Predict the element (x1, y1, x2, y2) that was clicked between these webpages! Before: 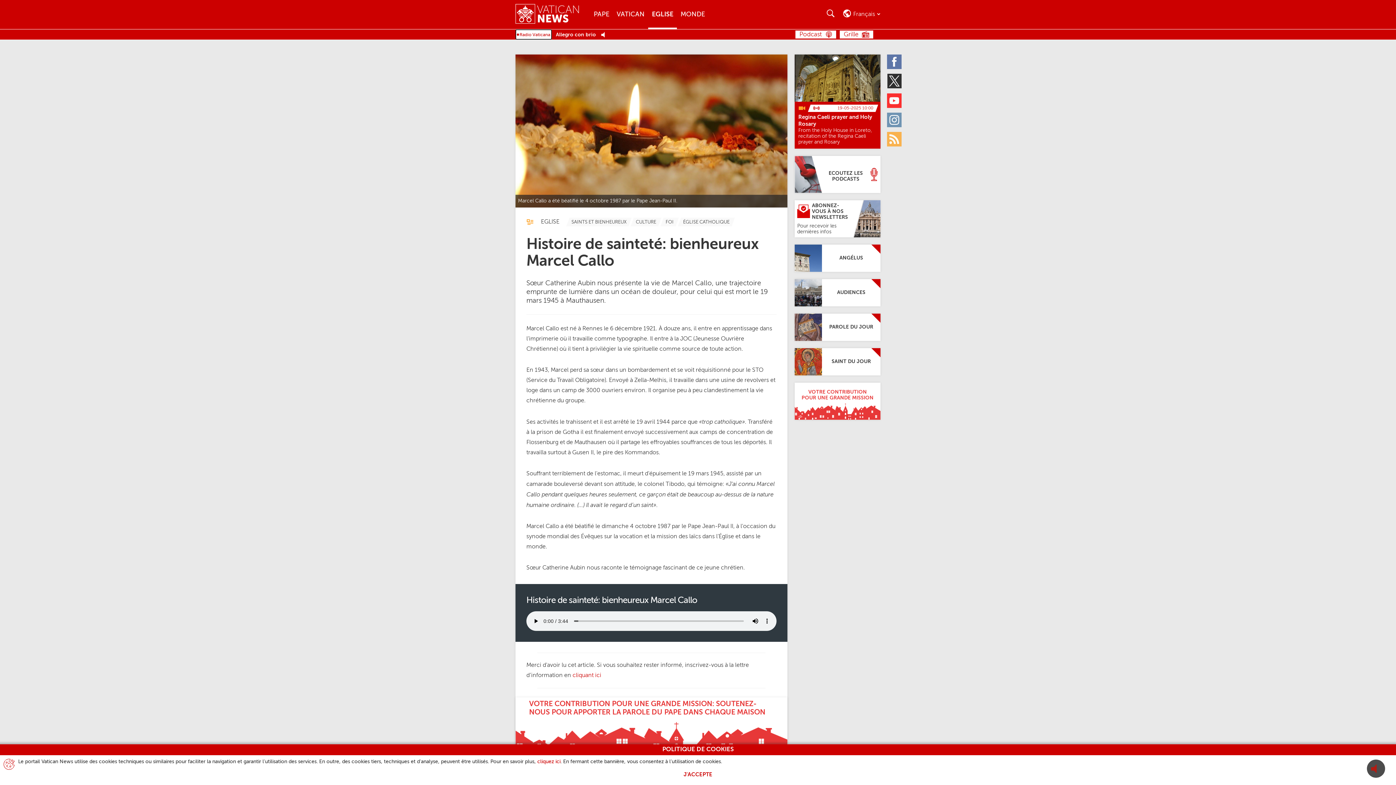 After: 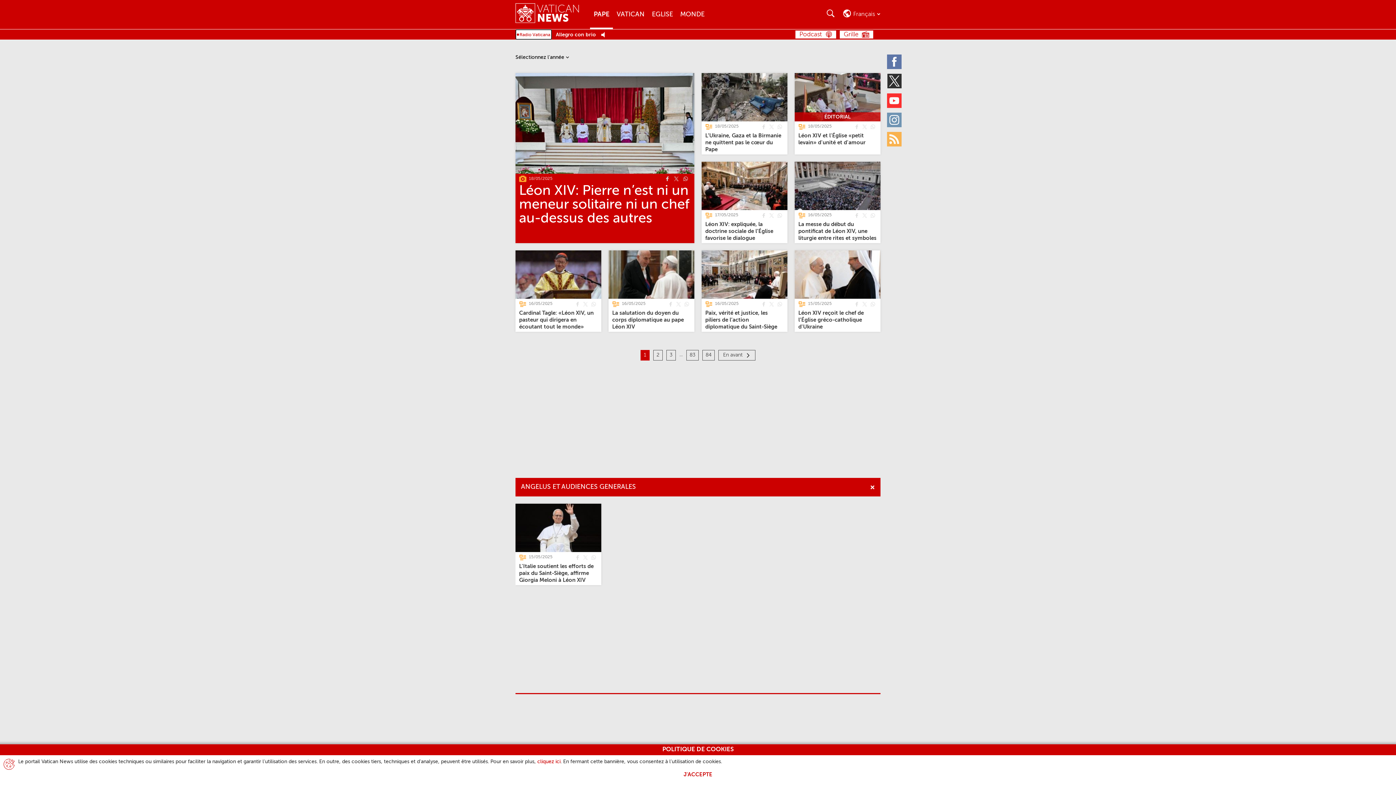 Action: label: Pape bbox: (590, 0, 613, 29)